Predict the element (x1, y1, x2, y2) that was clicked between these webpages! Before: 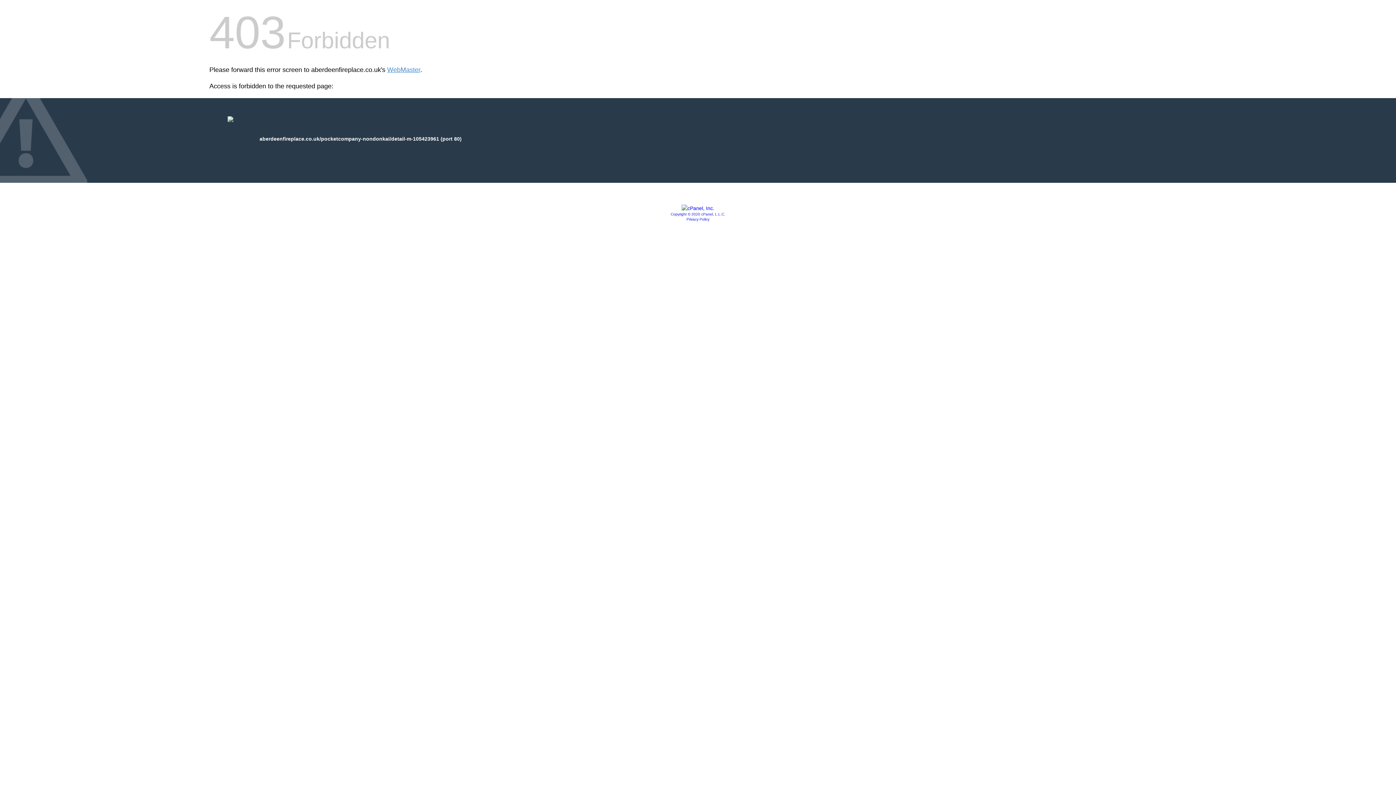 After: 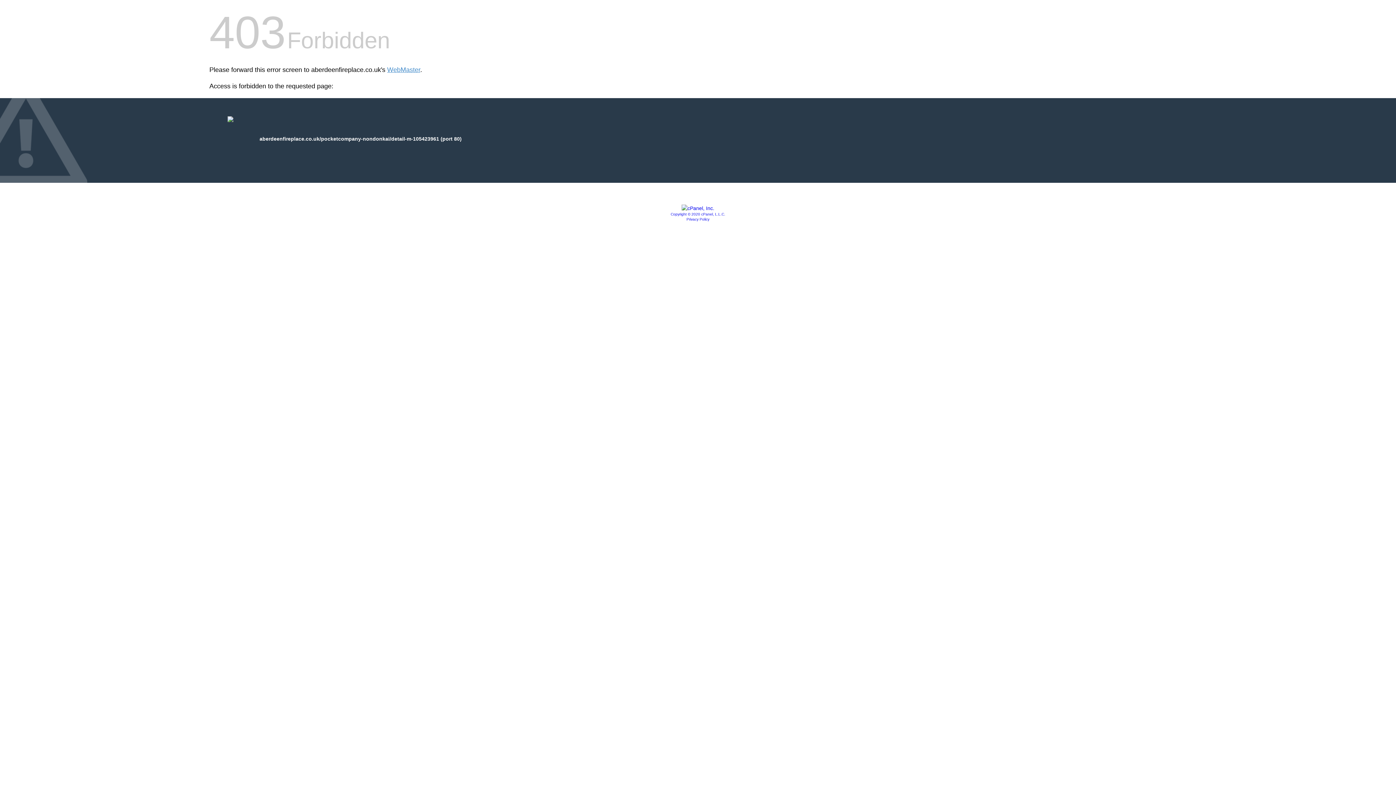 Action: bbox: (681, 205, 714, 211)